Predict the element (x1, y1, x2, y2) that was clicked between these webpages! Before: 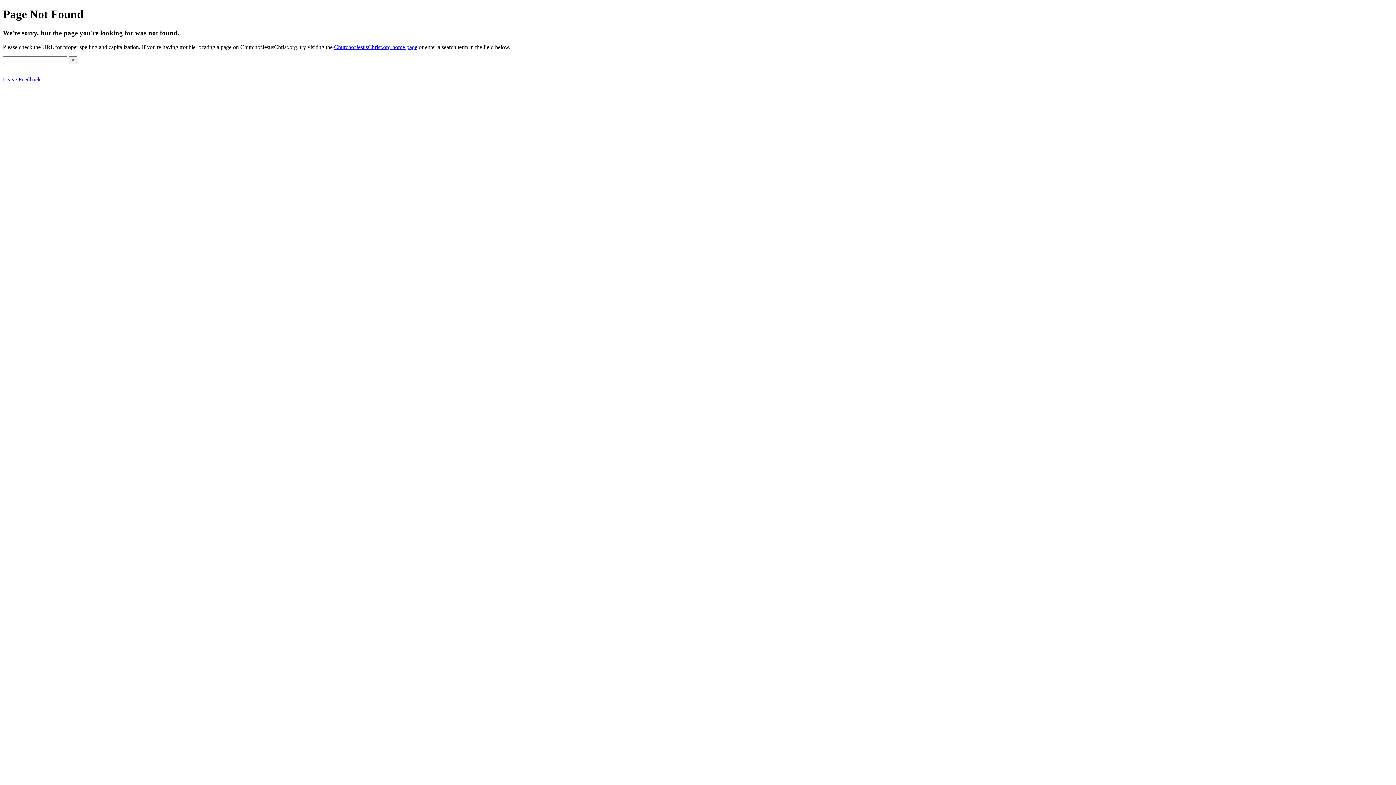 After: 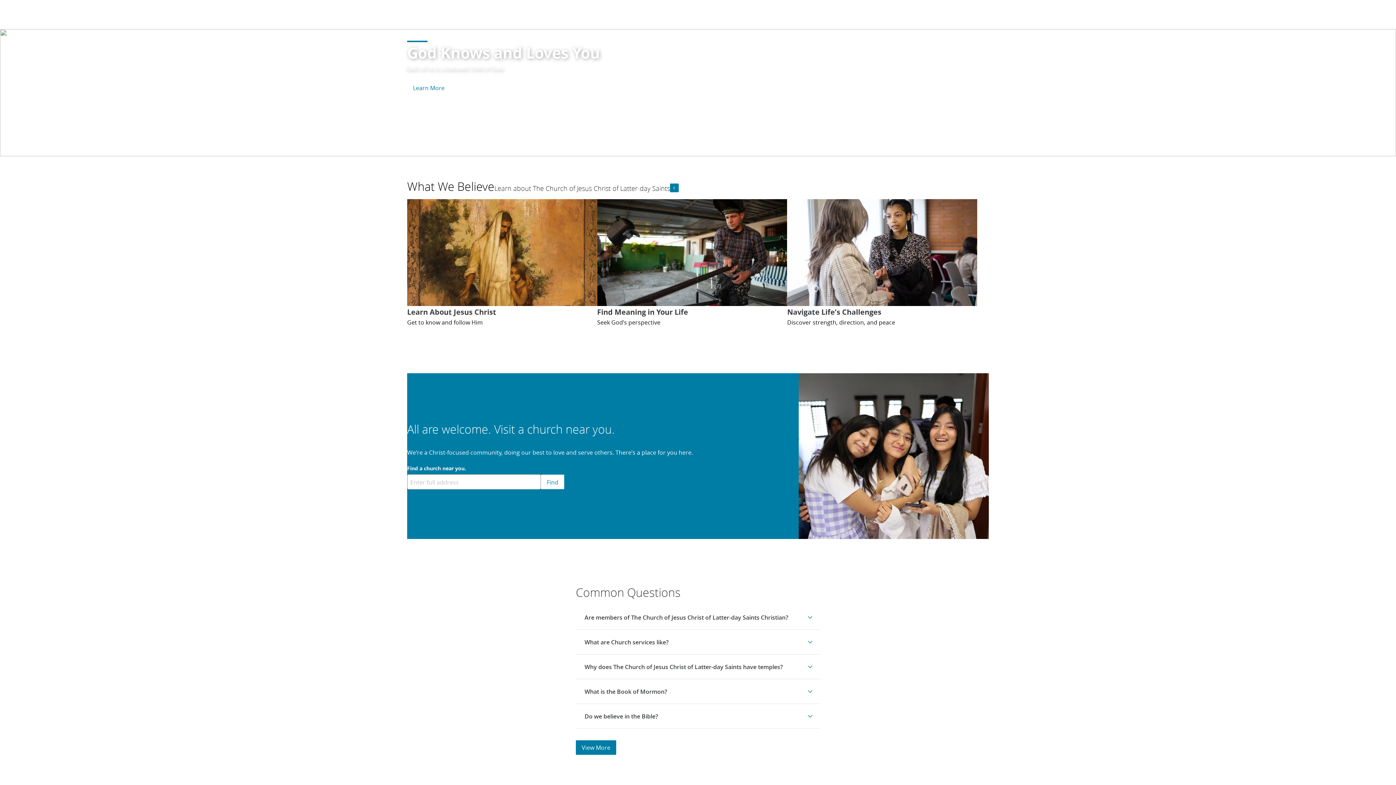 Action: bbox: (334, 43, 417, 50) label: ChurchofJesusChrist.org home page